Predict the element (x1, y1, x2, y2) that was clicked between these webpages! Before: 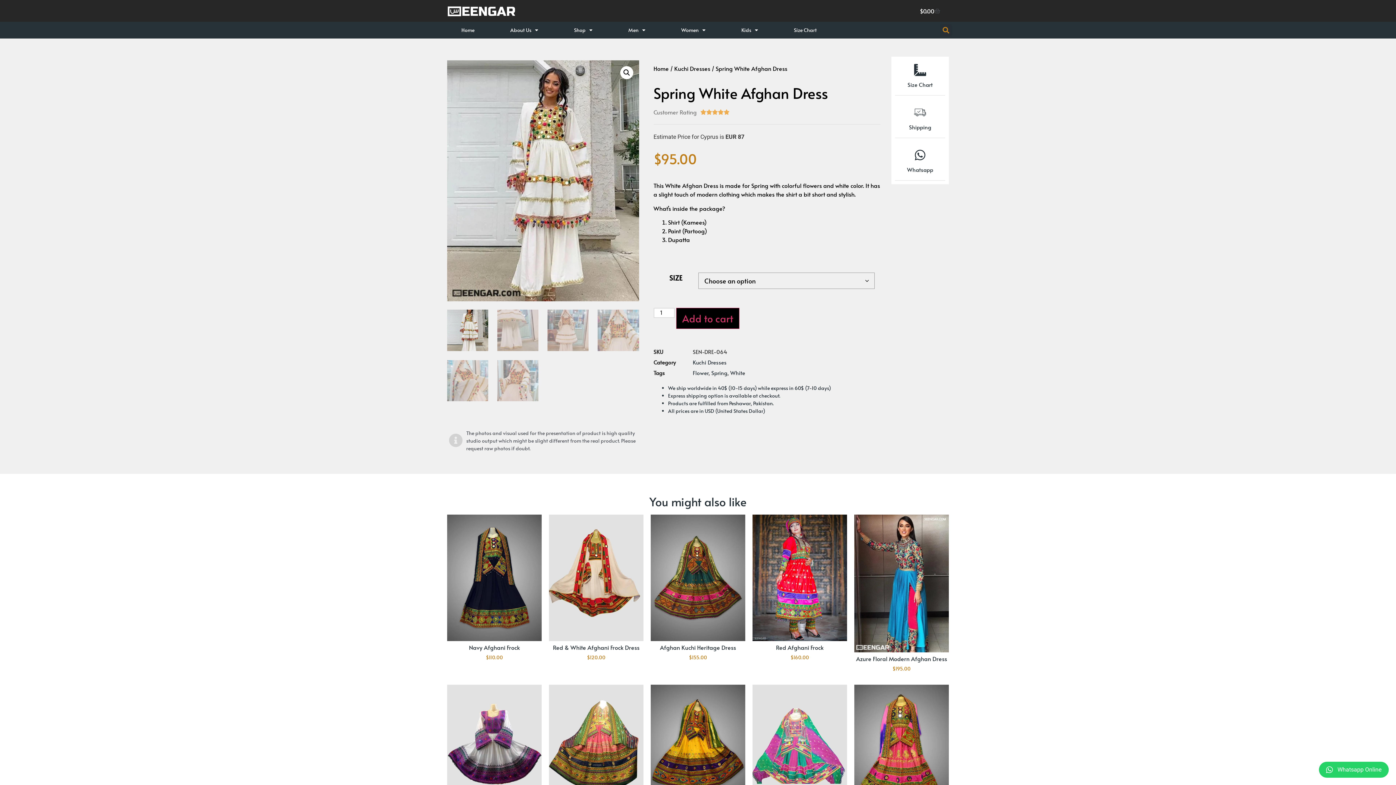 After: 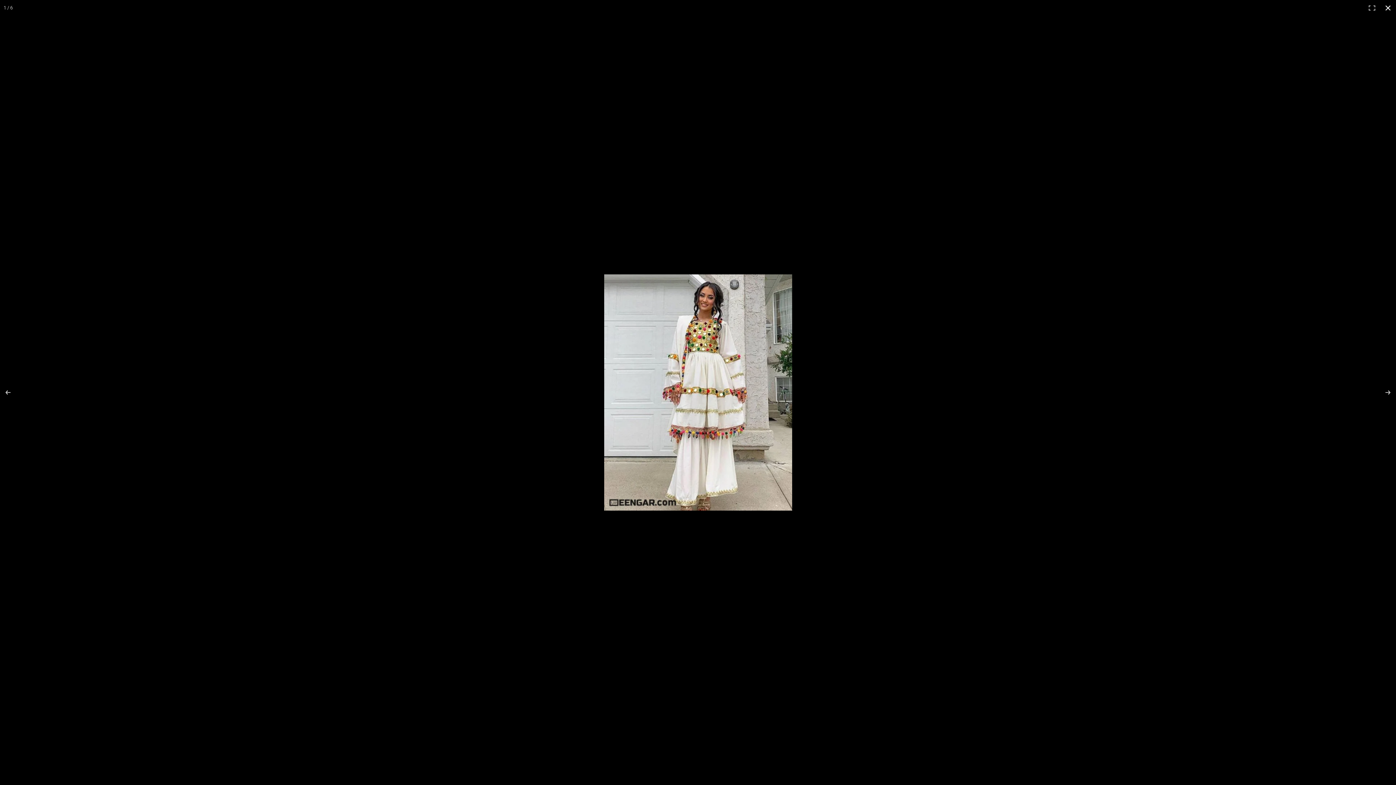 Action: label: View full-screen image gallery bbox: (620, 66, 633, 79)